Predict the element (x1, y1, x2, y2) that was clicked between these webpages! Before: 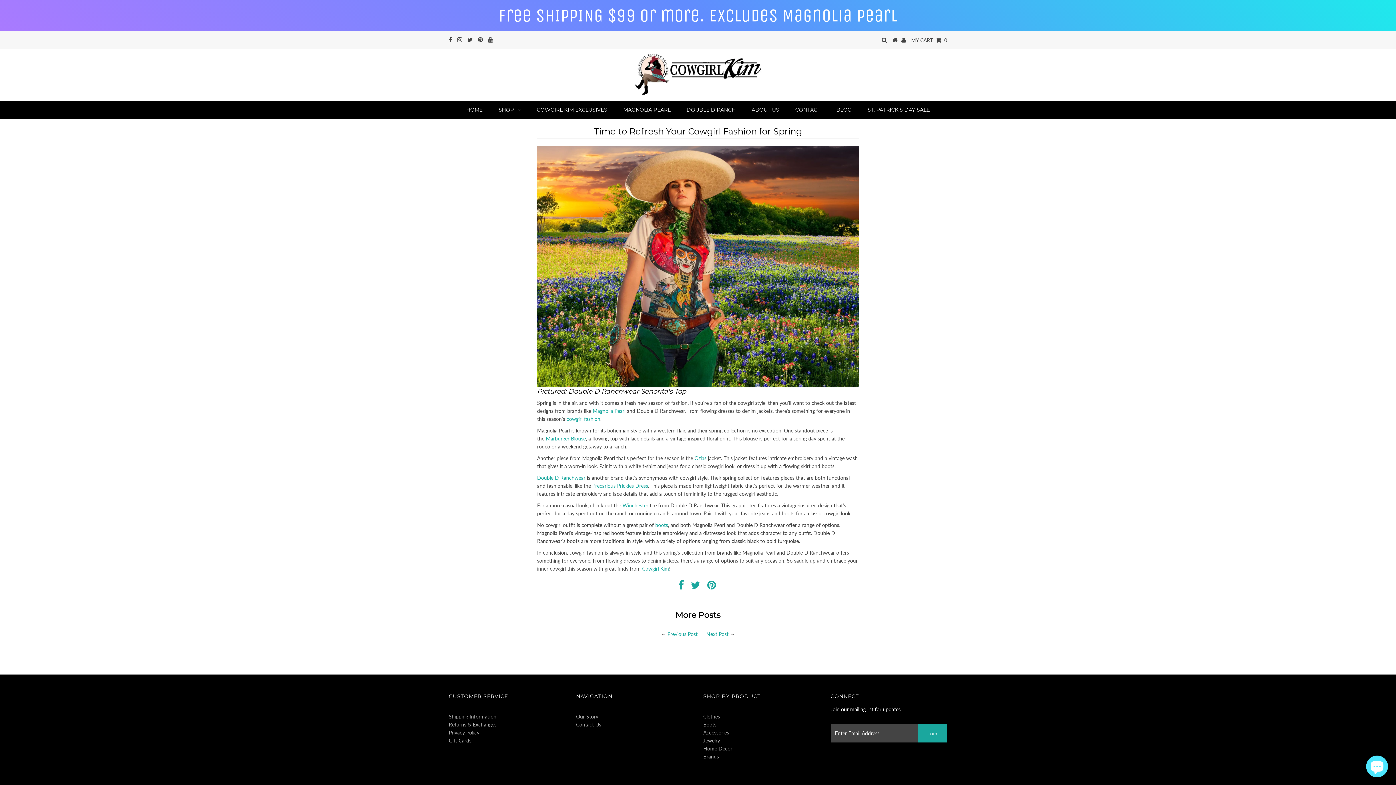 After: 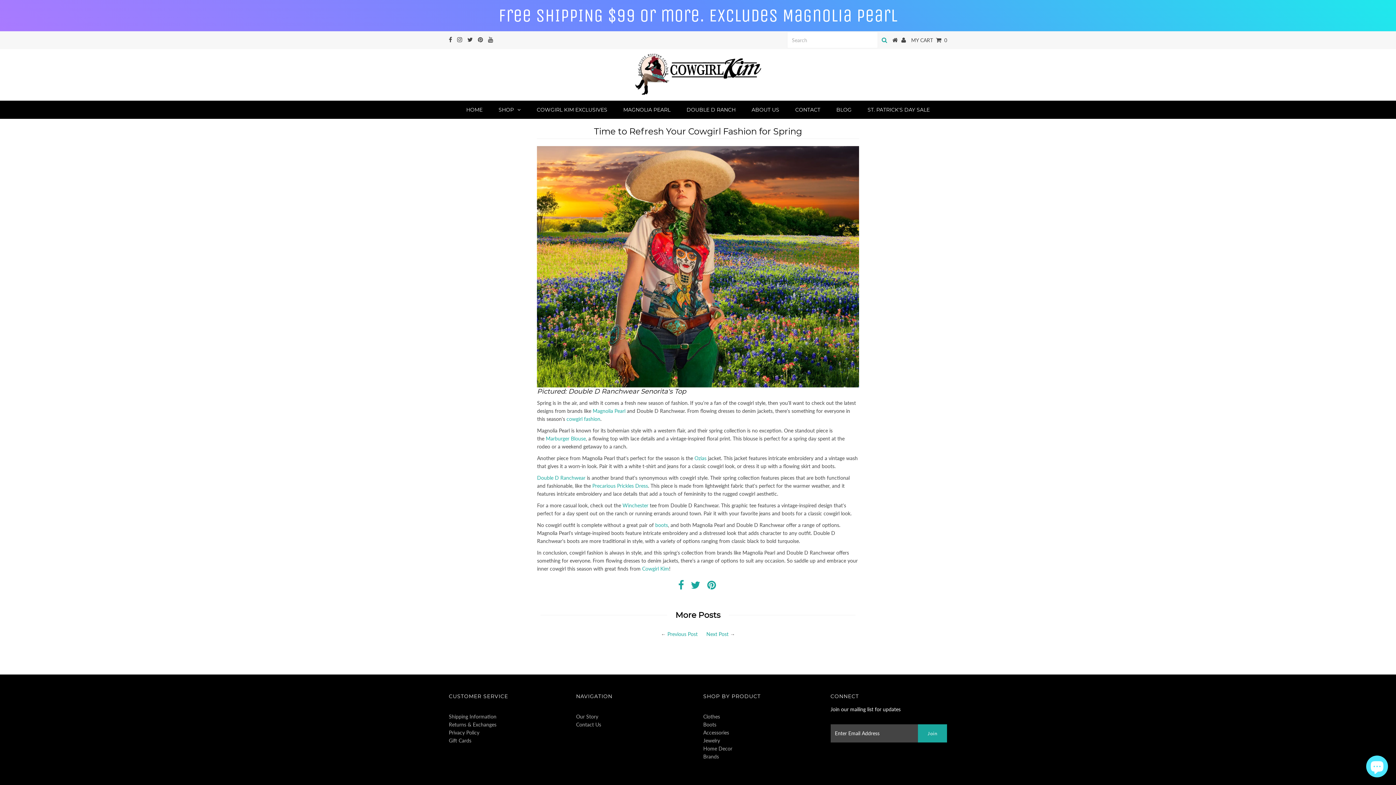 Action: bbox: (881, 37, 887, 43)